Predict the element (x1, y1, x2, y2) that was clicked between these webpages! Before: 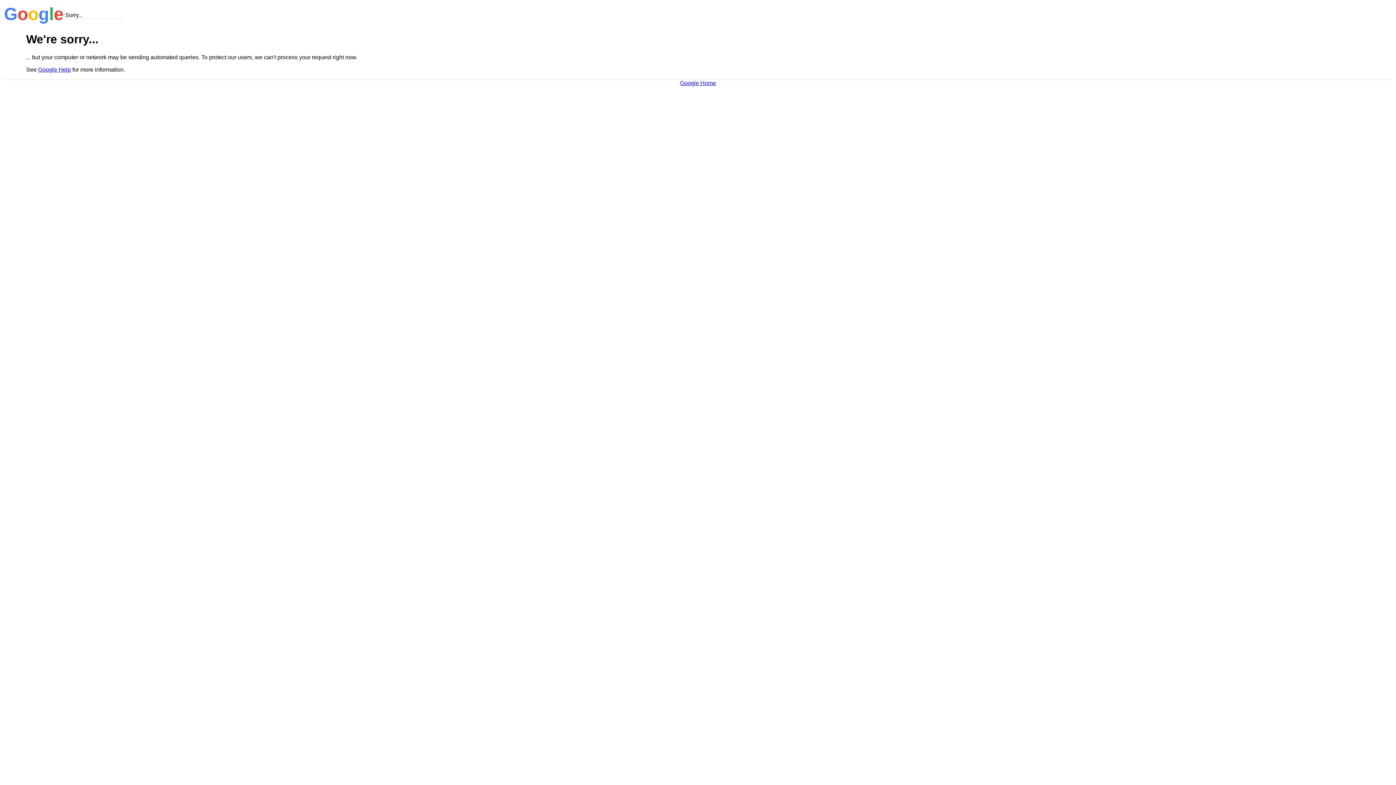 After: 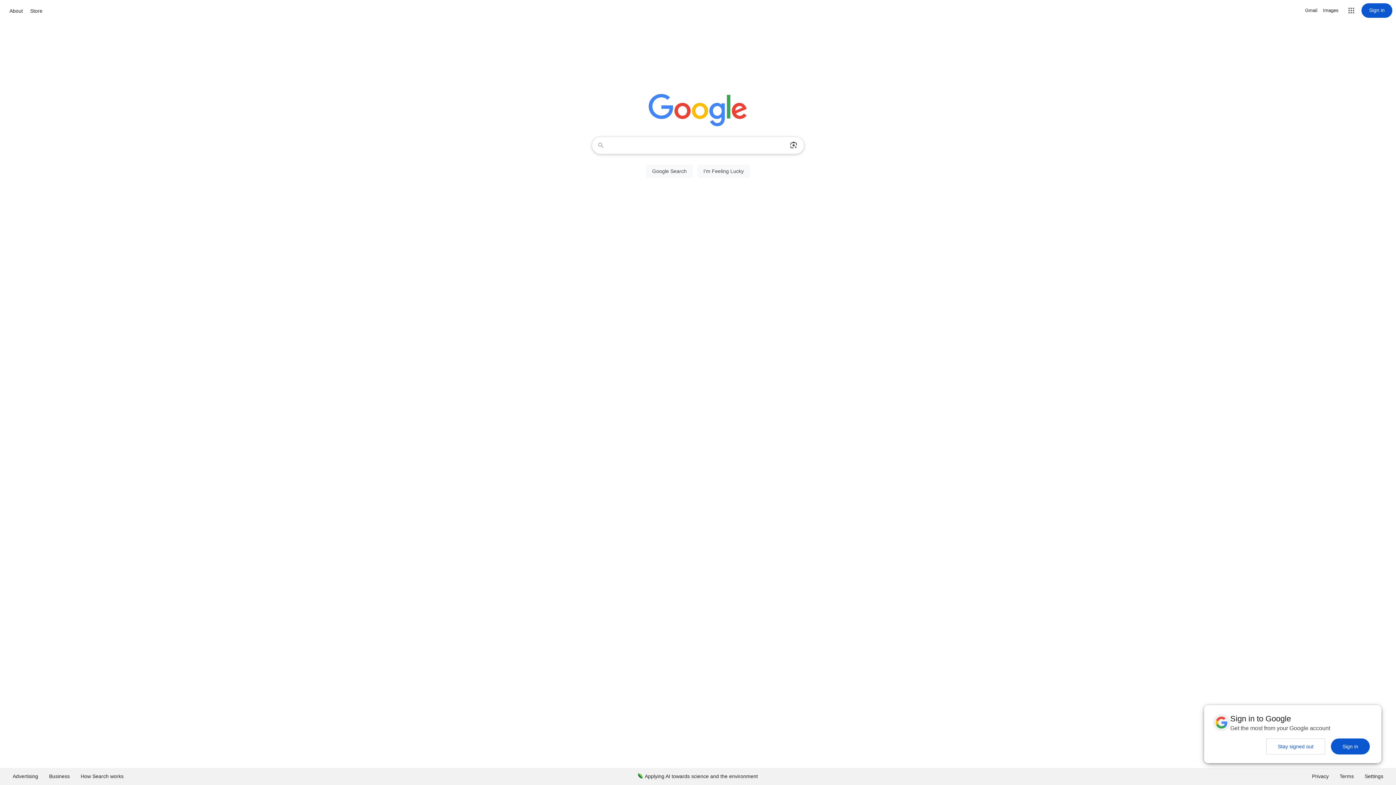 Action: label: Google Home bbox: (680, 79, 716, 86)